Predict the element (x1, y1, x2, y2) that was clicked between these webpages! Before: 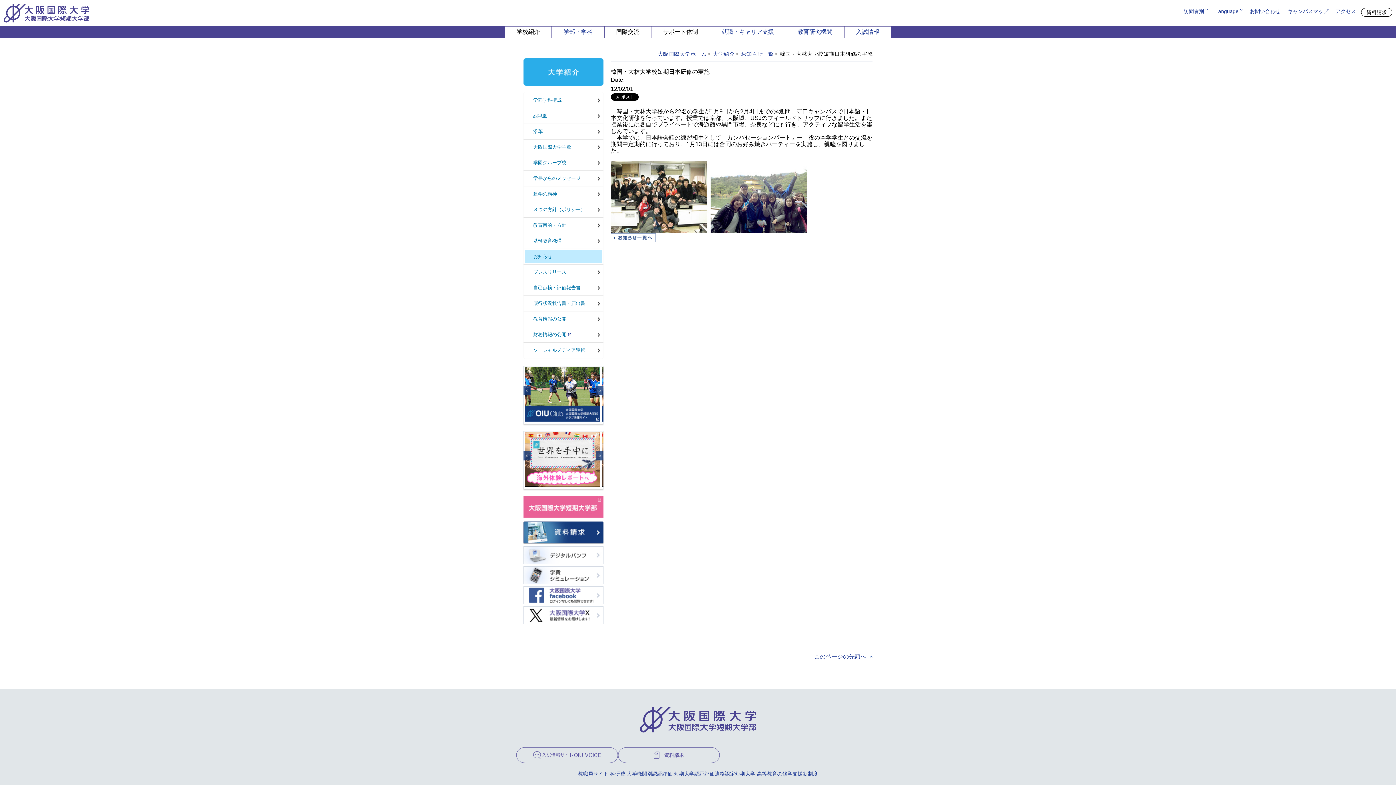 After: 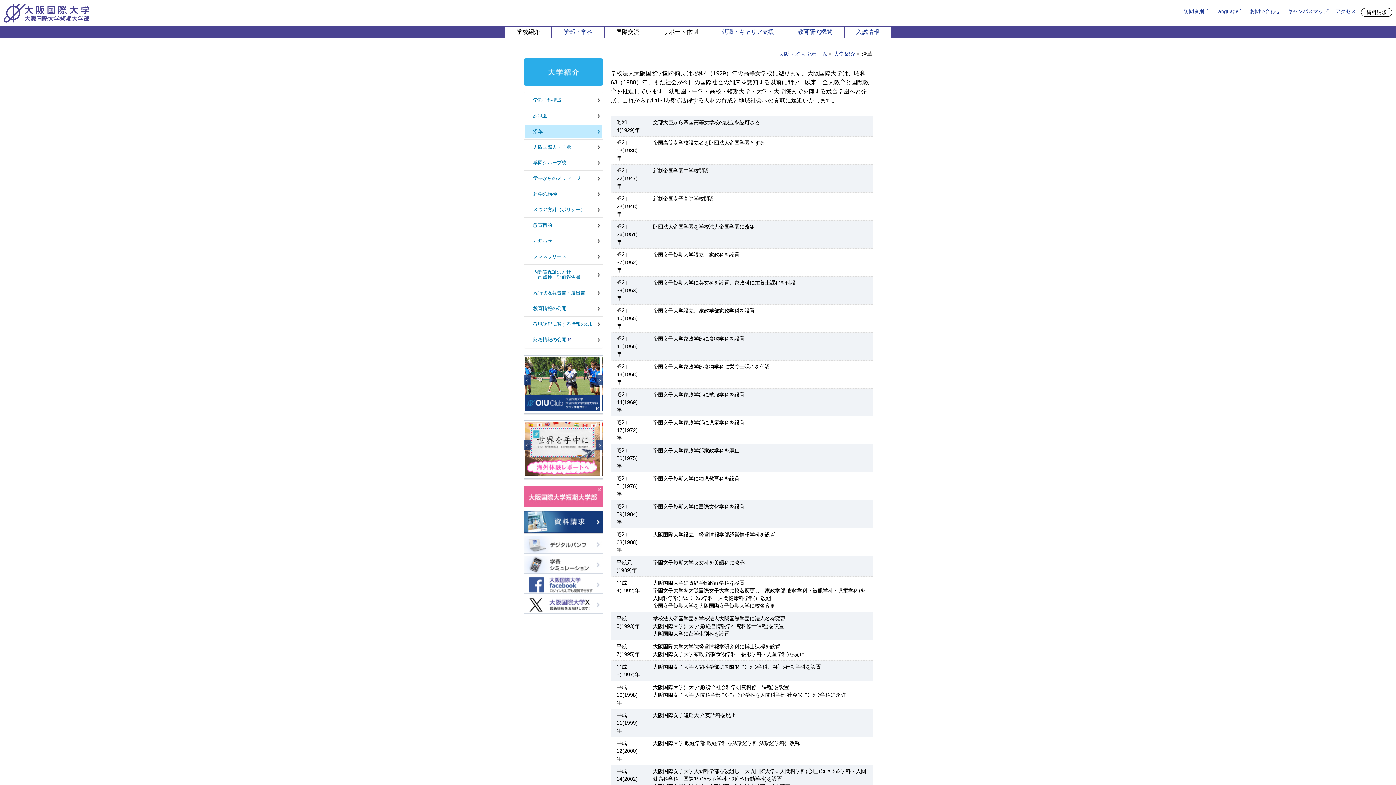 Action: label: 沿革 bbox: (525, 125, 602, 137)